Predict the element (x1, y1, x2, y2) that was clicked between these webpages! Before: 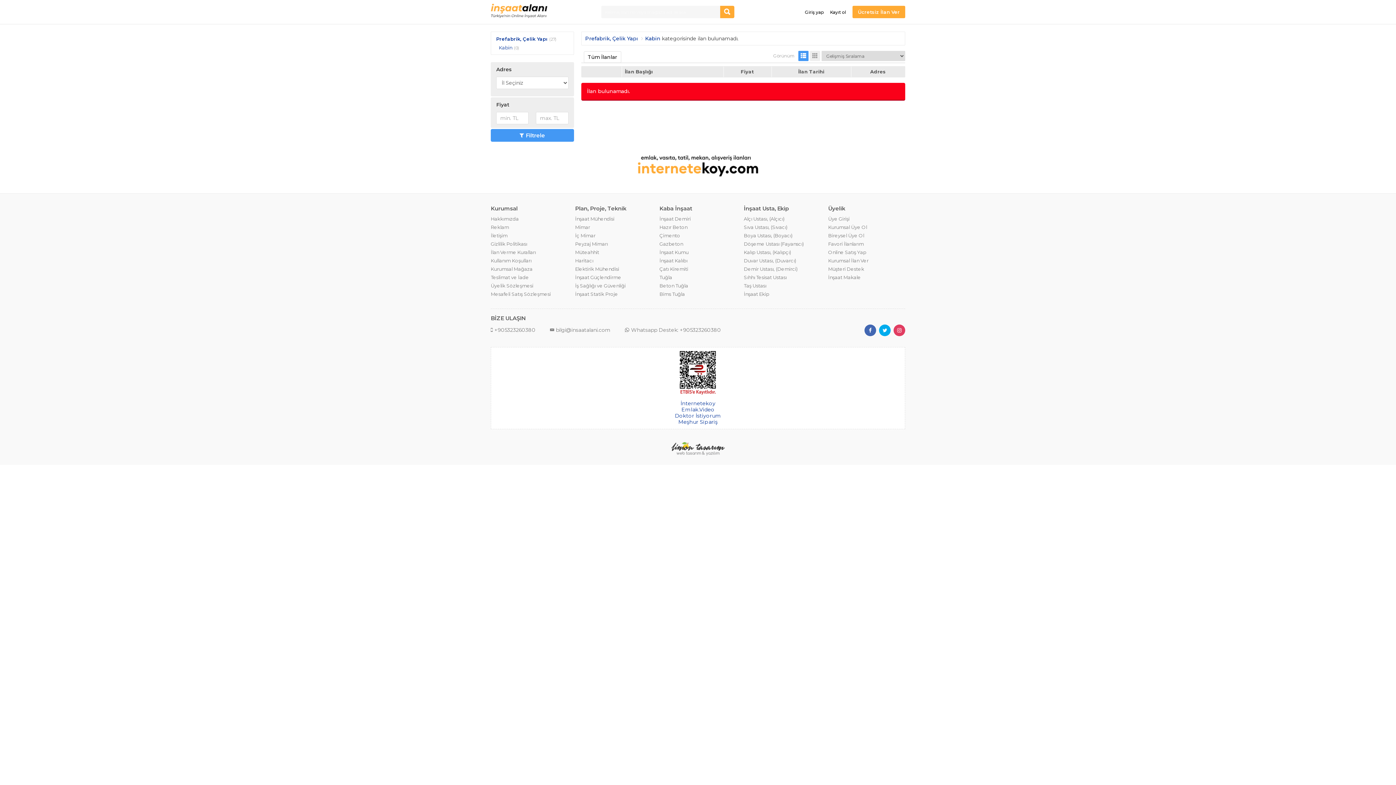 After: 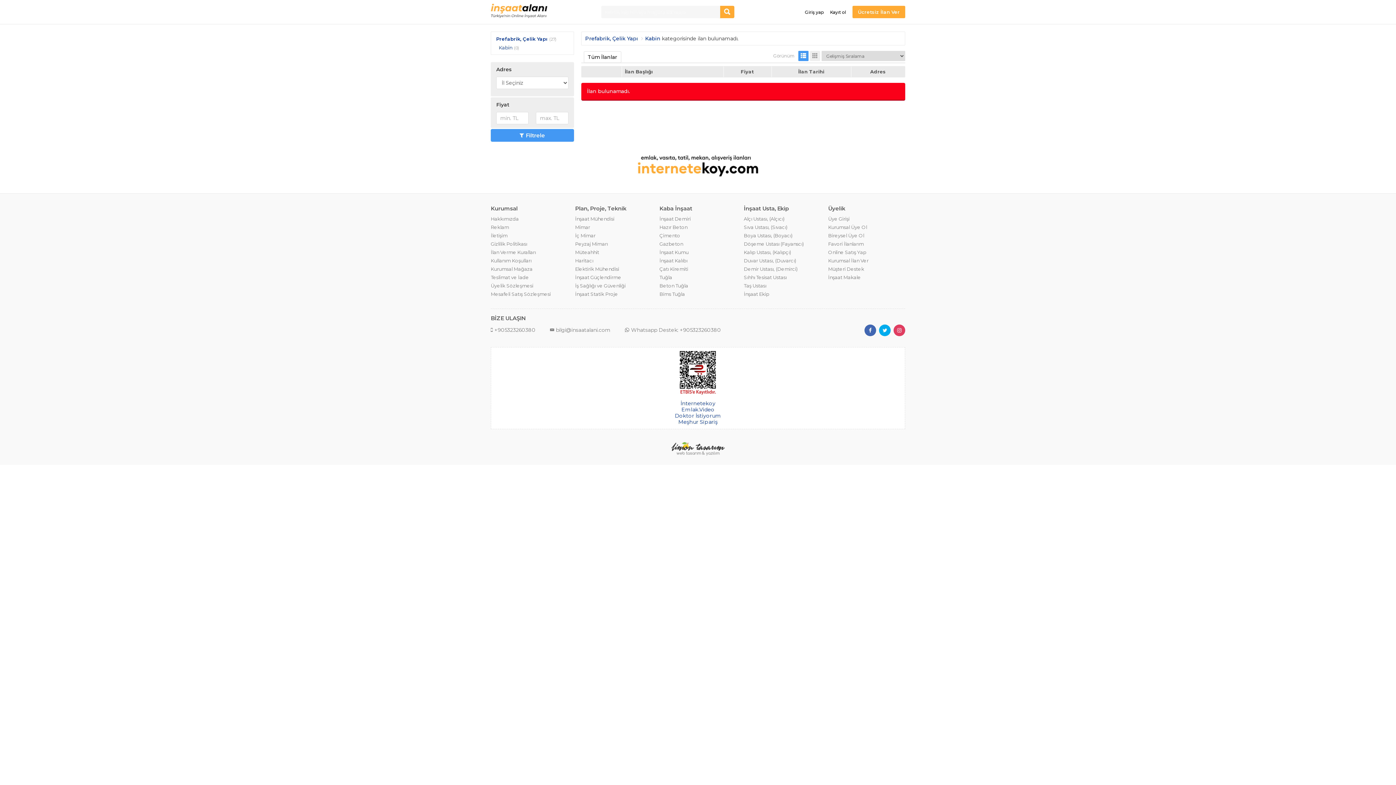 Action: bbox: (490, 129, 574, 141) label: Filtrele